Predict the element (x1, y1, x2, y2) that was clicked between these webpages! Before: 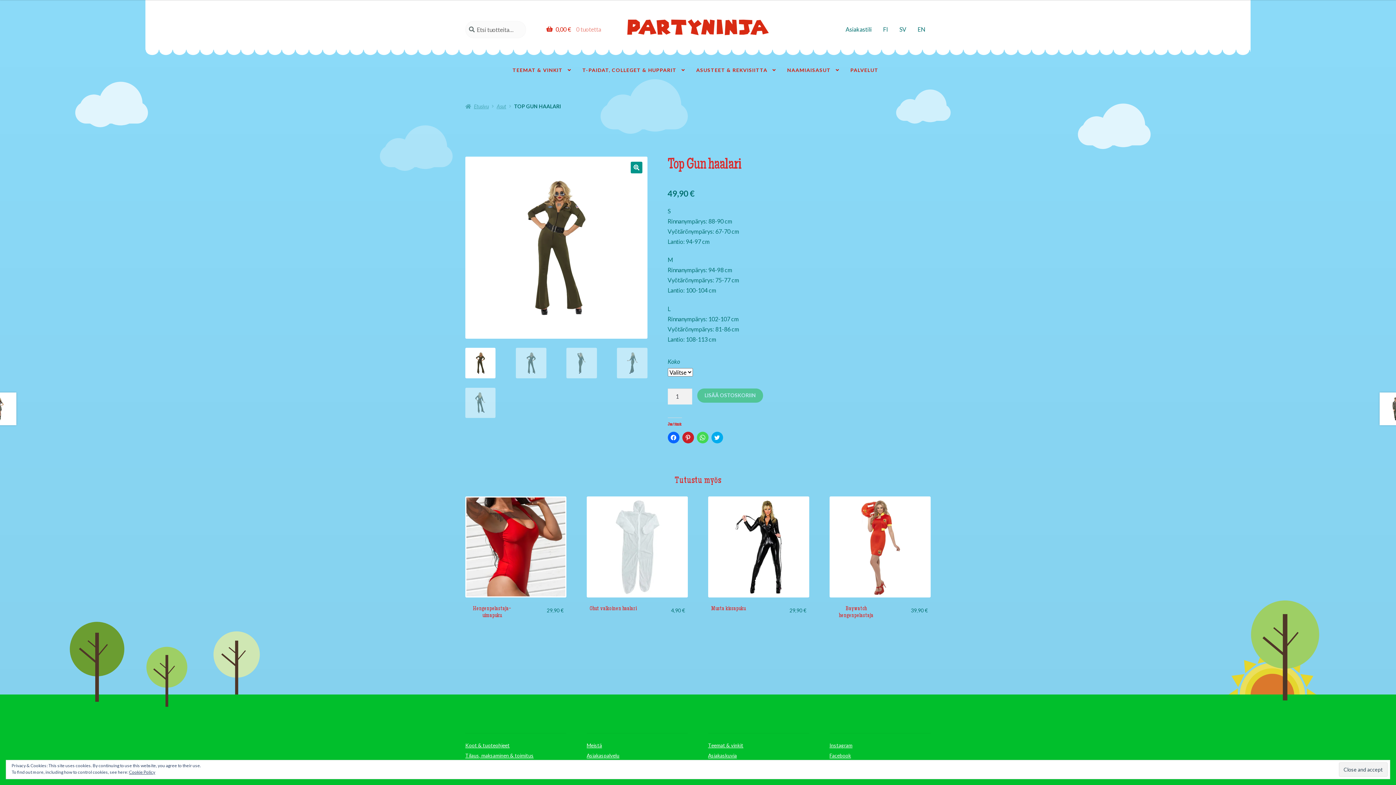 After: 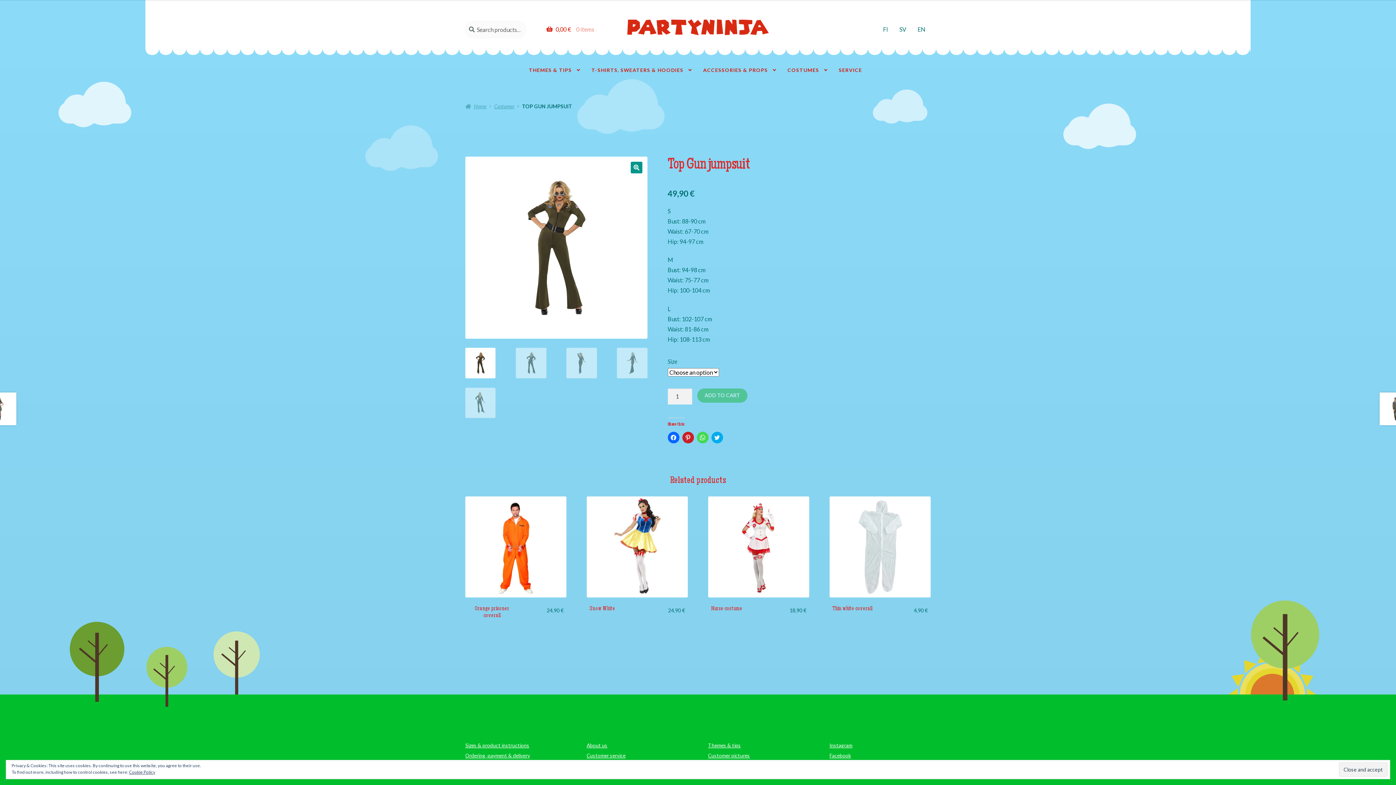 Action: label: EN bbox: (912, 21, 930, 37)